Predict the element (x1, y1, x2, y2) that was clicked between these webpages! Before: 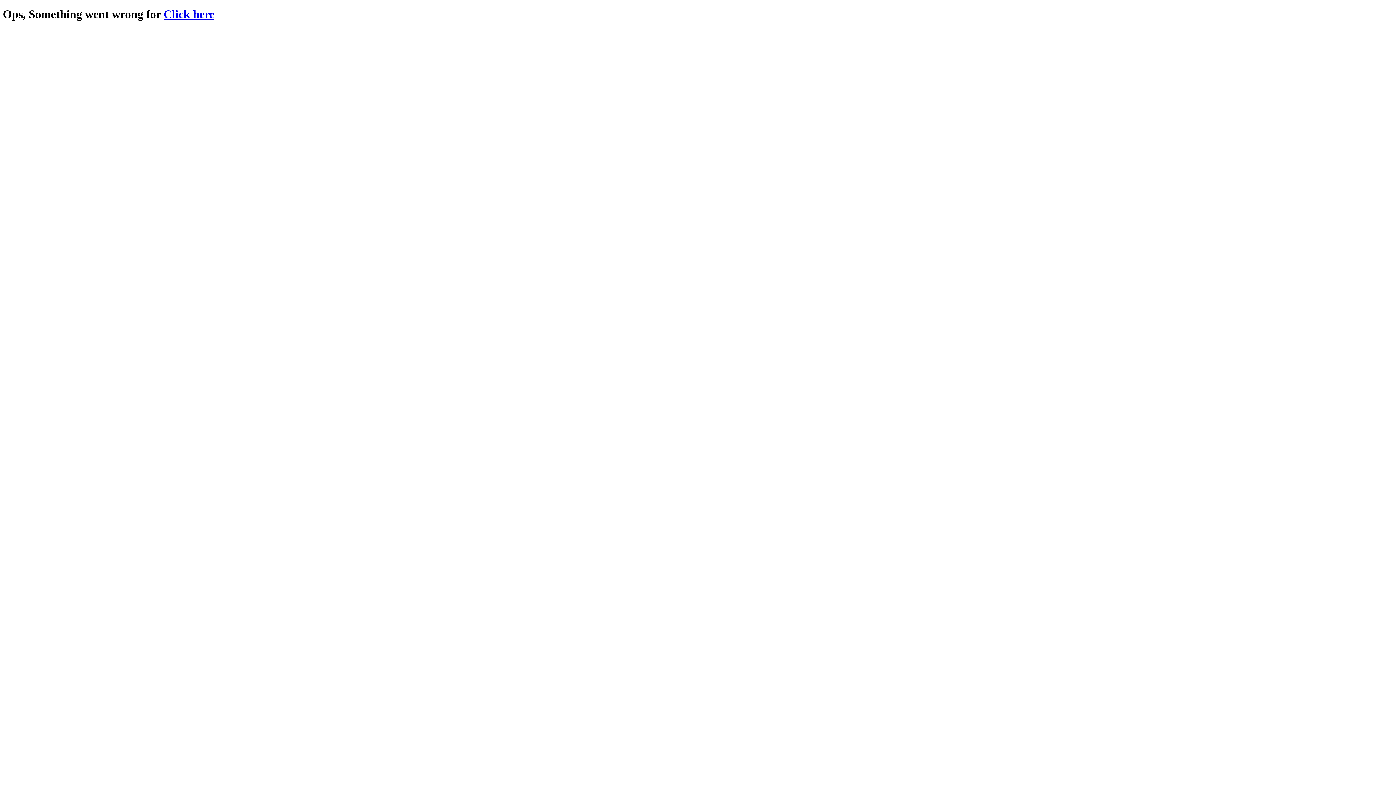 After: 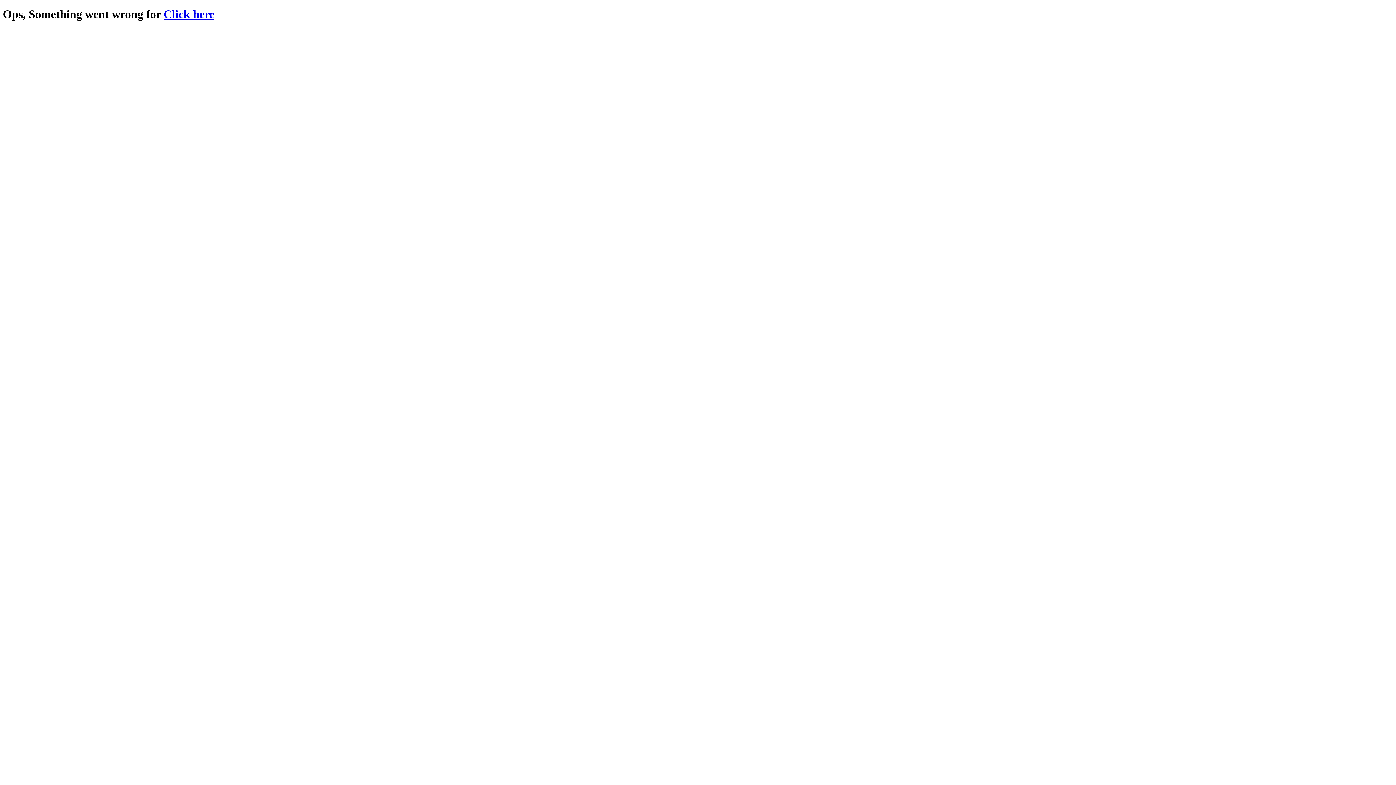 Action: label: Click here bbox: (163, 7, 214, 20)